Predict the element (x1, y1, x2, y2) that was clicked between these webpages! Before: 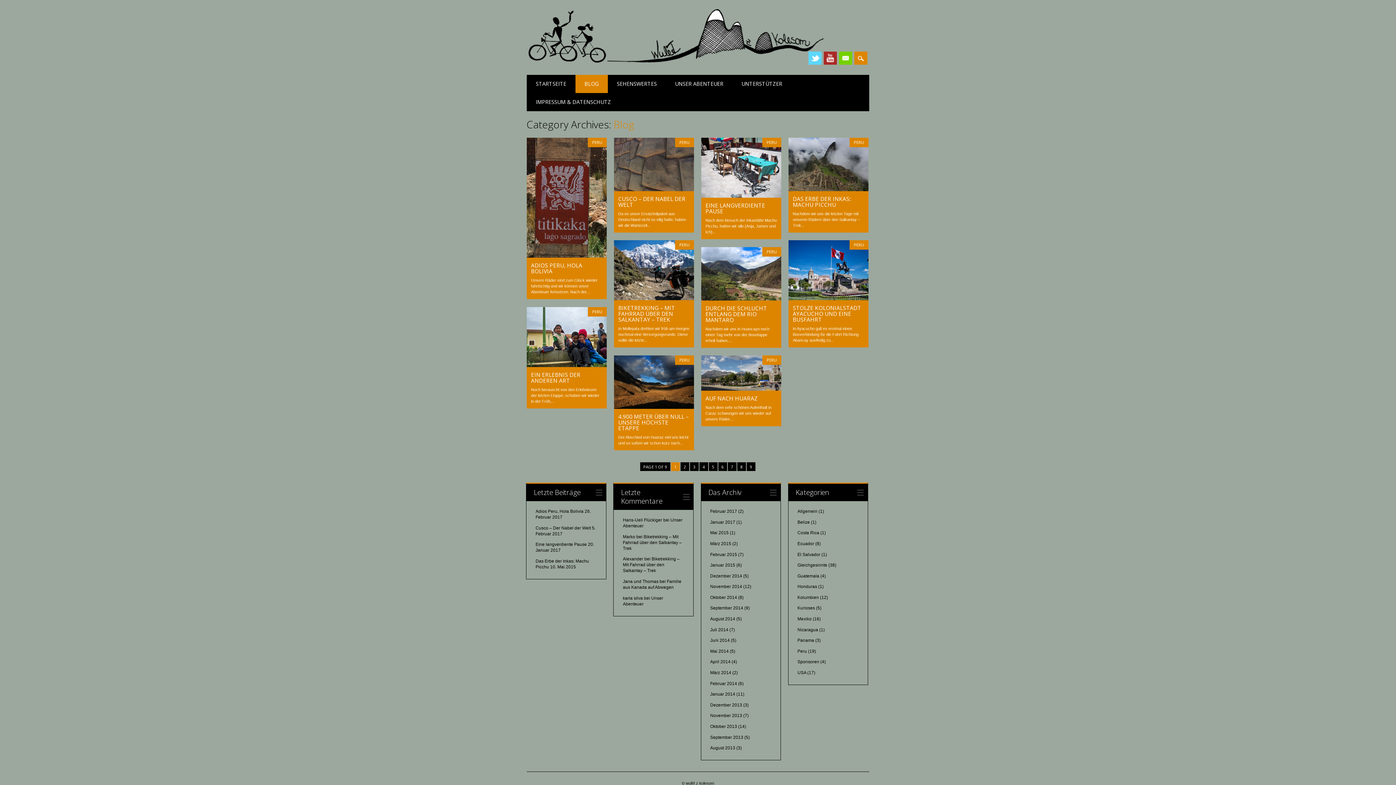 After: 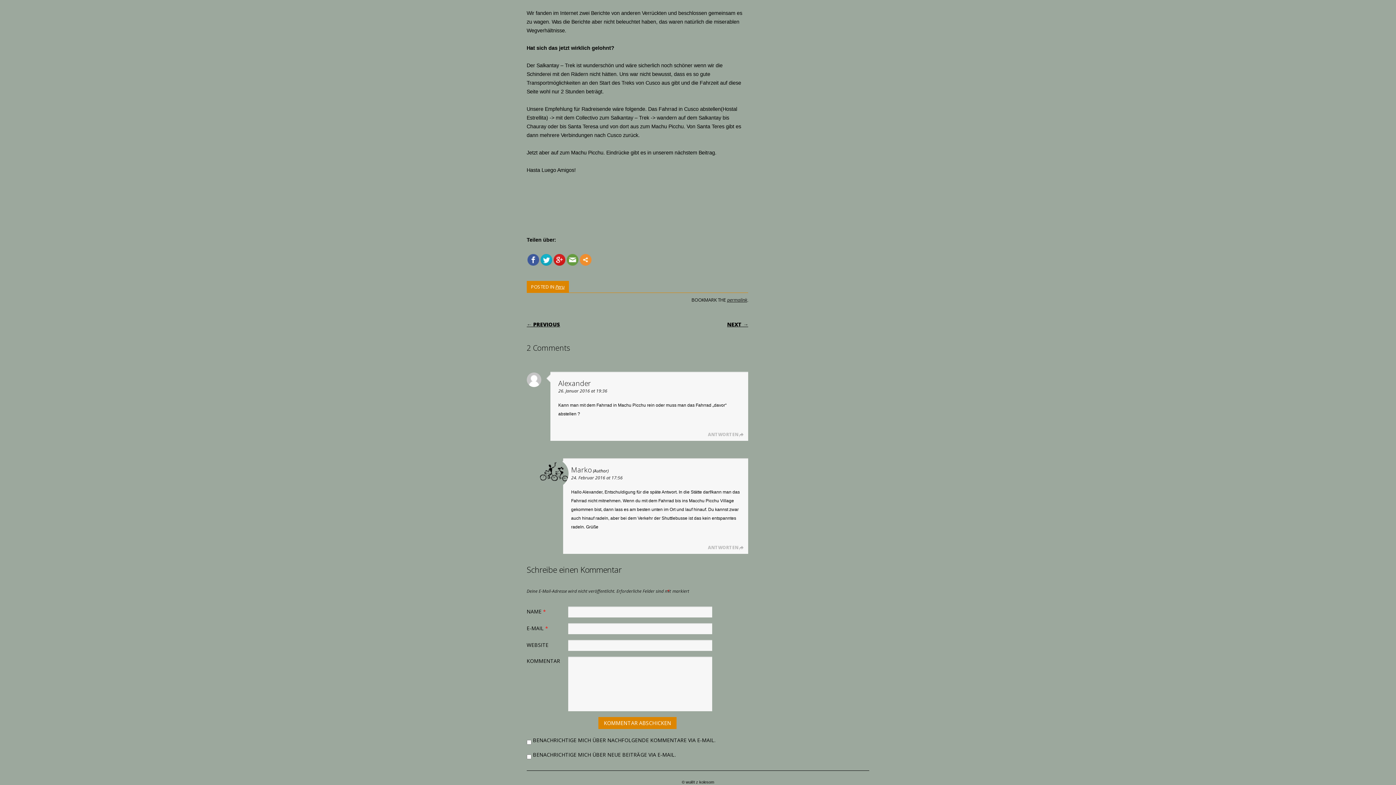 Action: label: Biketrekking – Mit Fahrrad über den Salkantay – Trek bbox: (623, 556, 679, 573)